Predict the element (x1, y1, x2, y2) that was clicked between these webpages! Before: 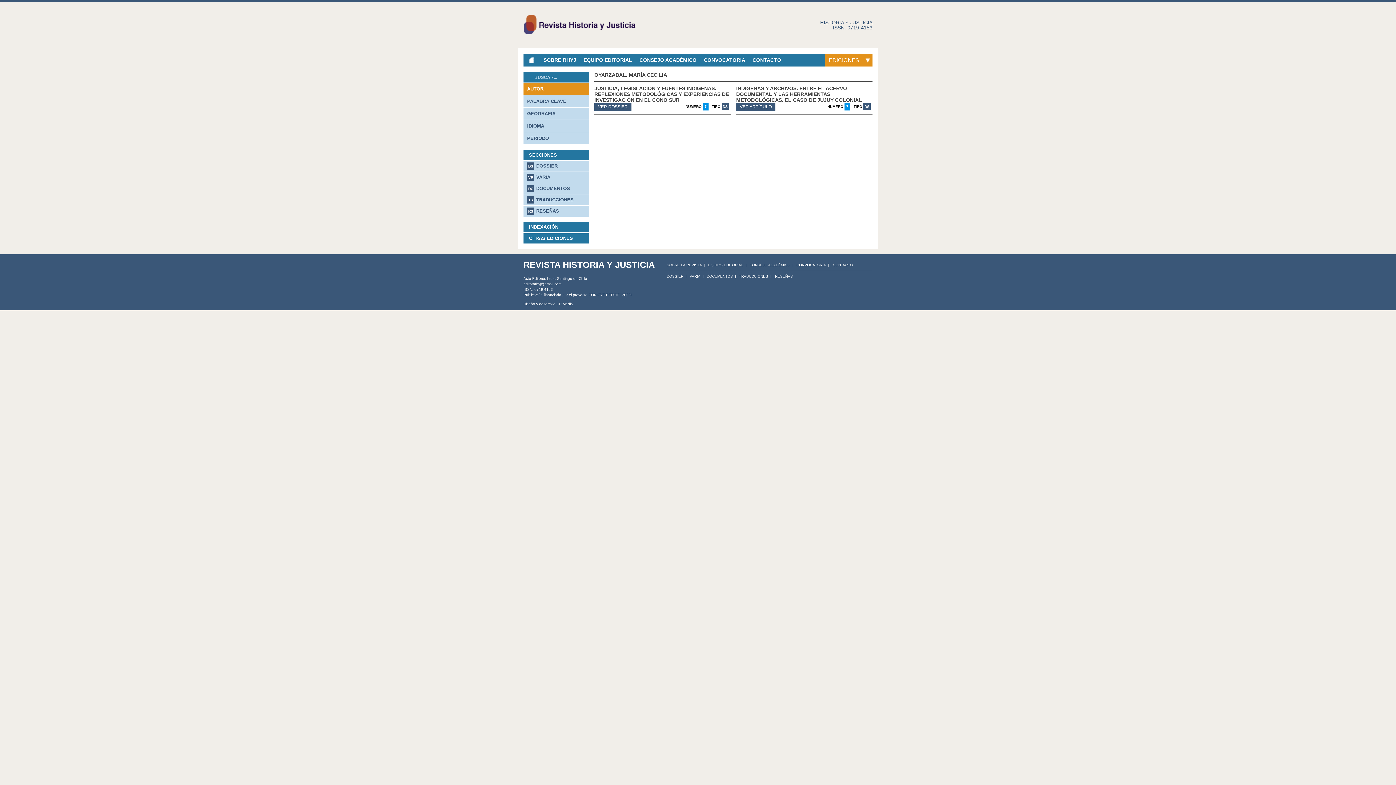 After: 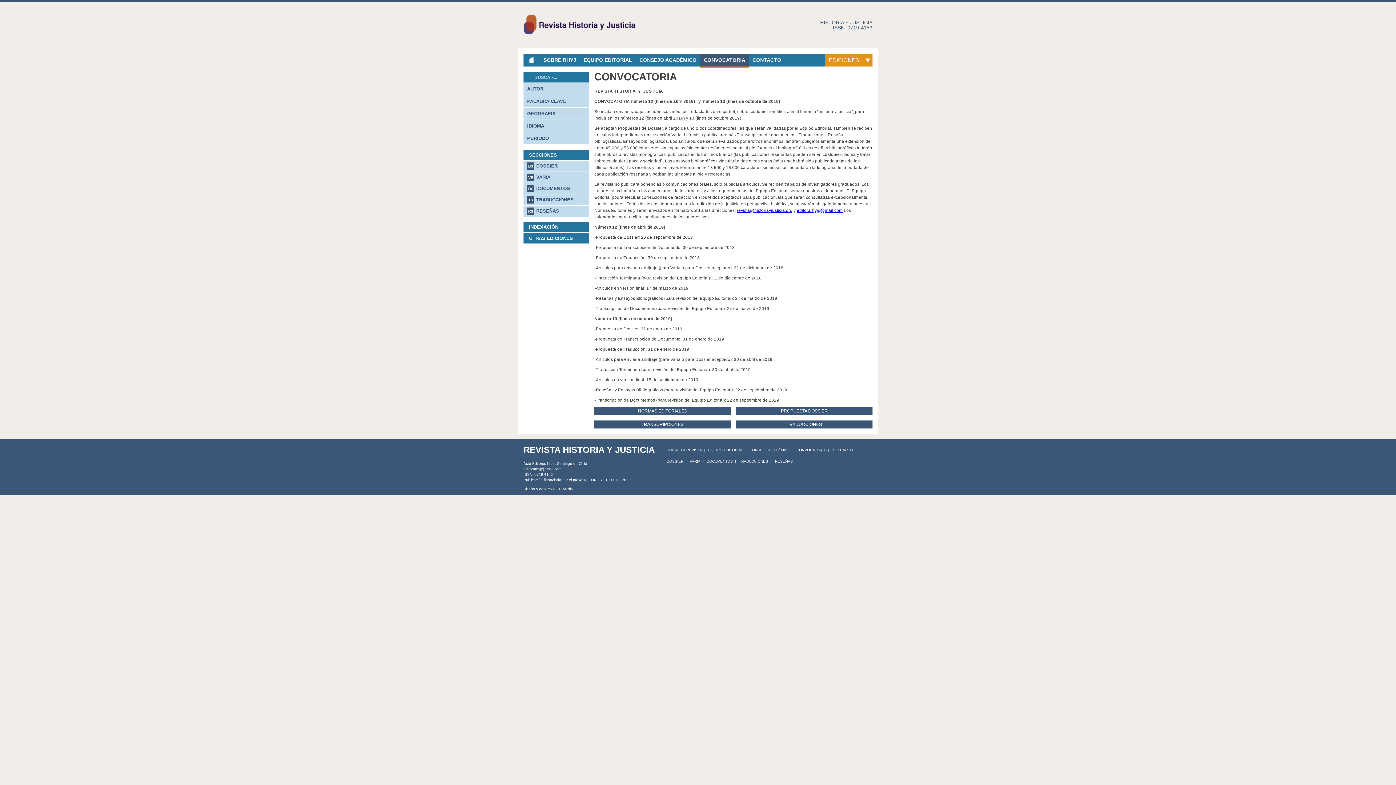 Action: label: CONVOCATORIA bbox: (700, 53, 749, 66)